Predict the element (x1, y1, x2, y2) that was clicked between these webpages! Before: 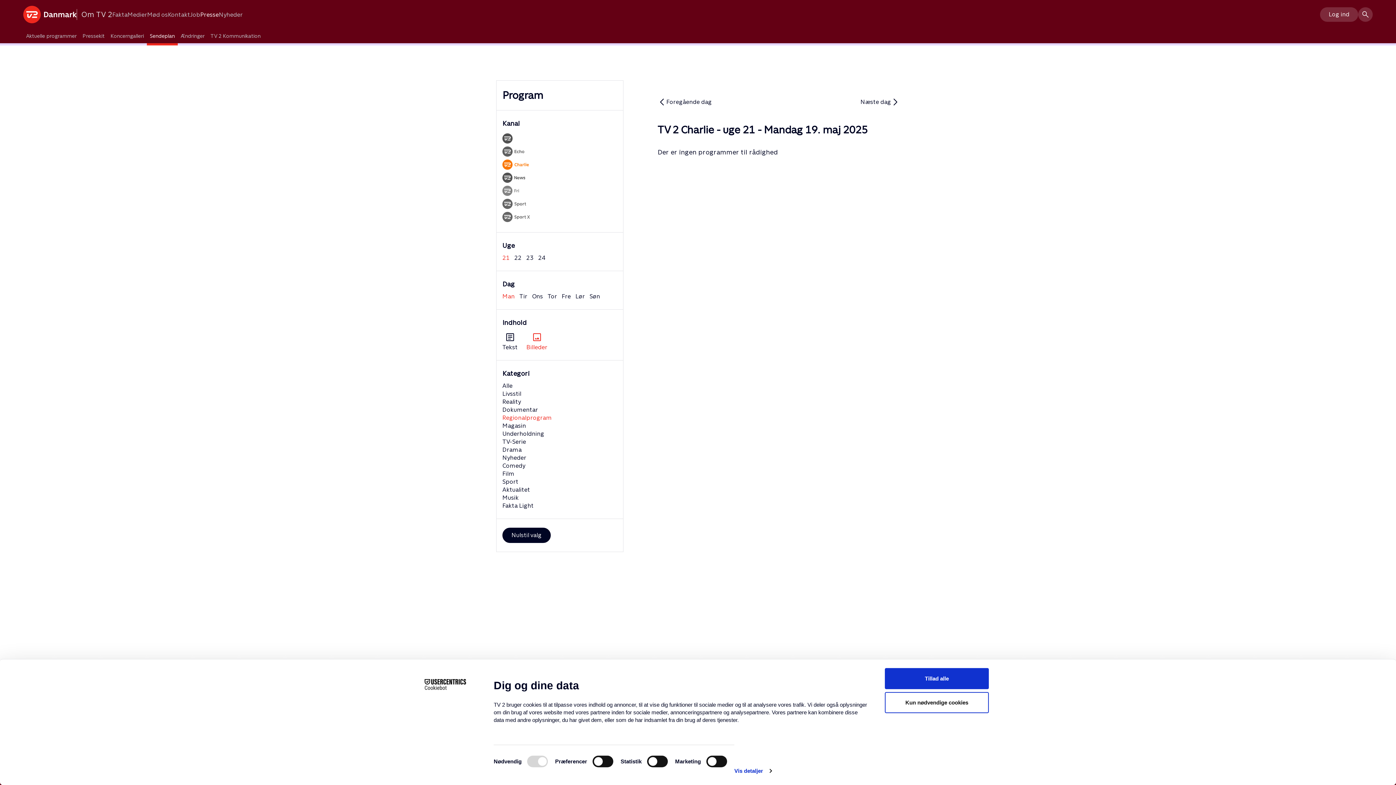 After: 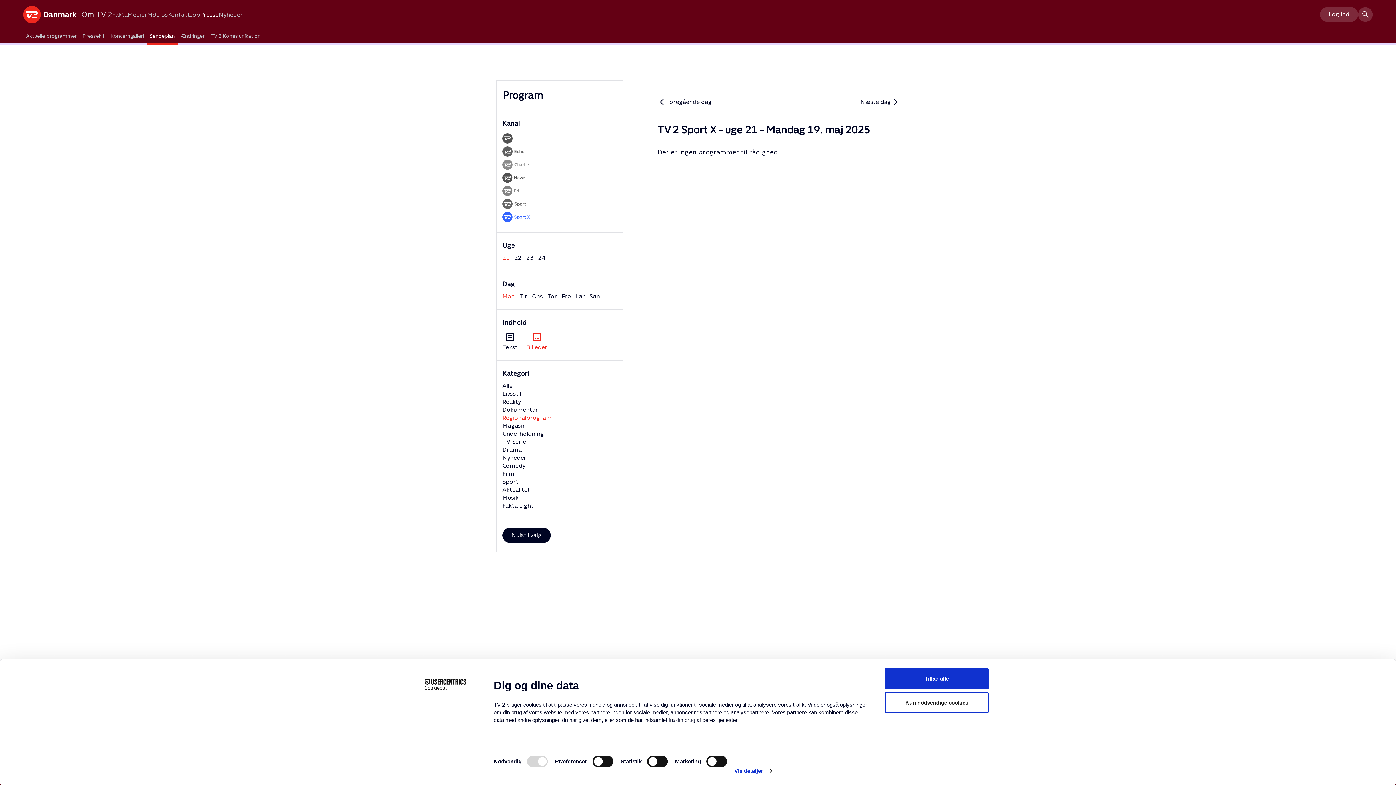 Action: bbox: (502, 213, 530, 220)